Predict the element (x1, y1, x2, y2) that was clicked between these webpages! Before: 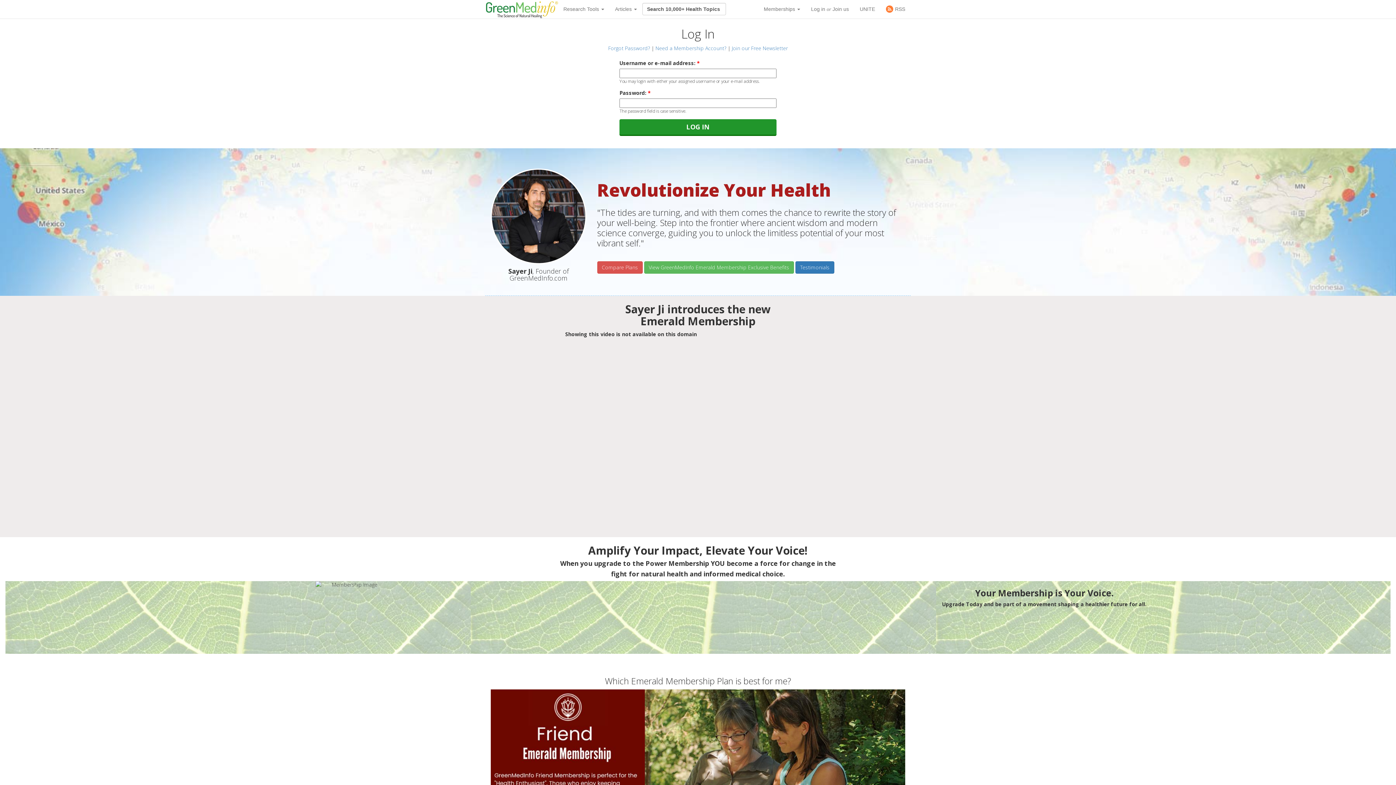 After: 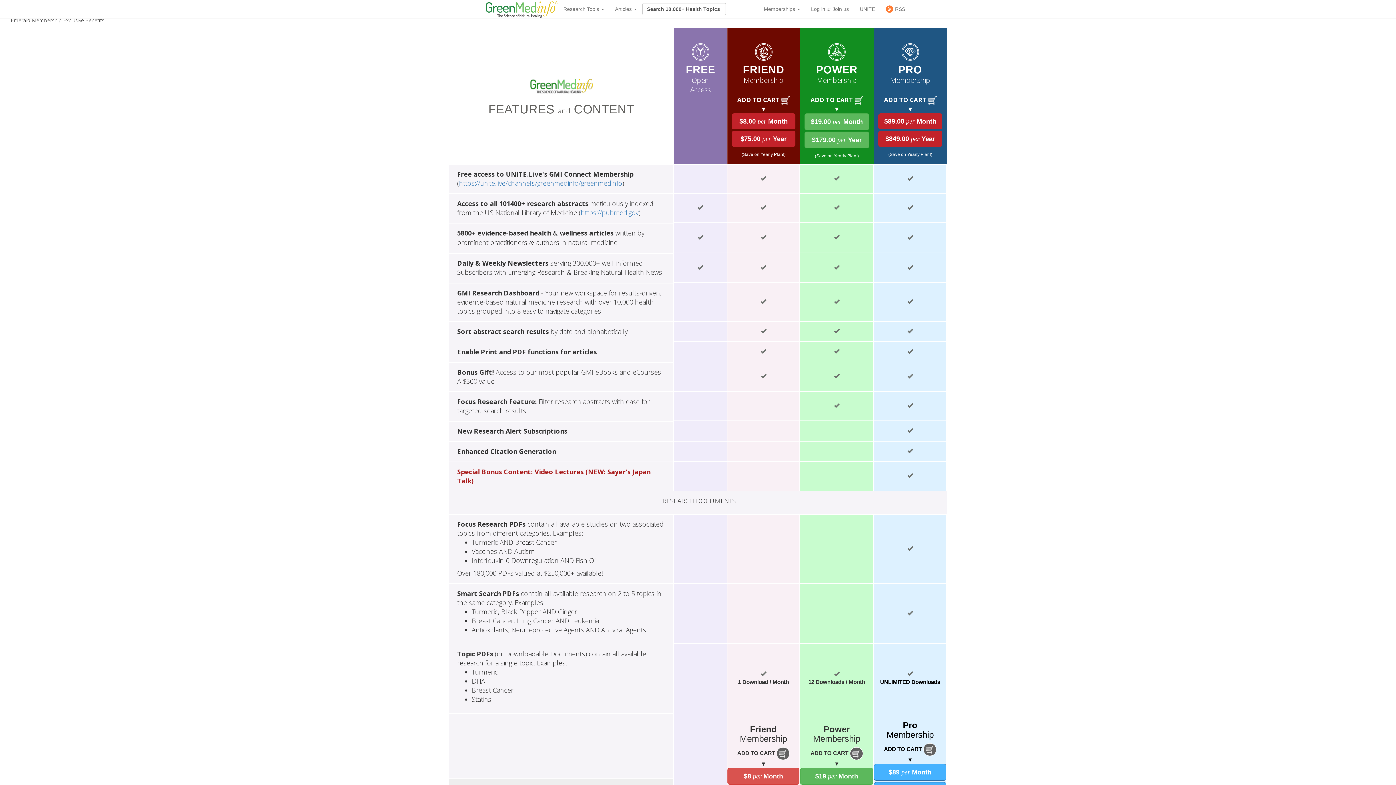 Action: label: Compare Plans bbox: (597, 261, 642, 273)